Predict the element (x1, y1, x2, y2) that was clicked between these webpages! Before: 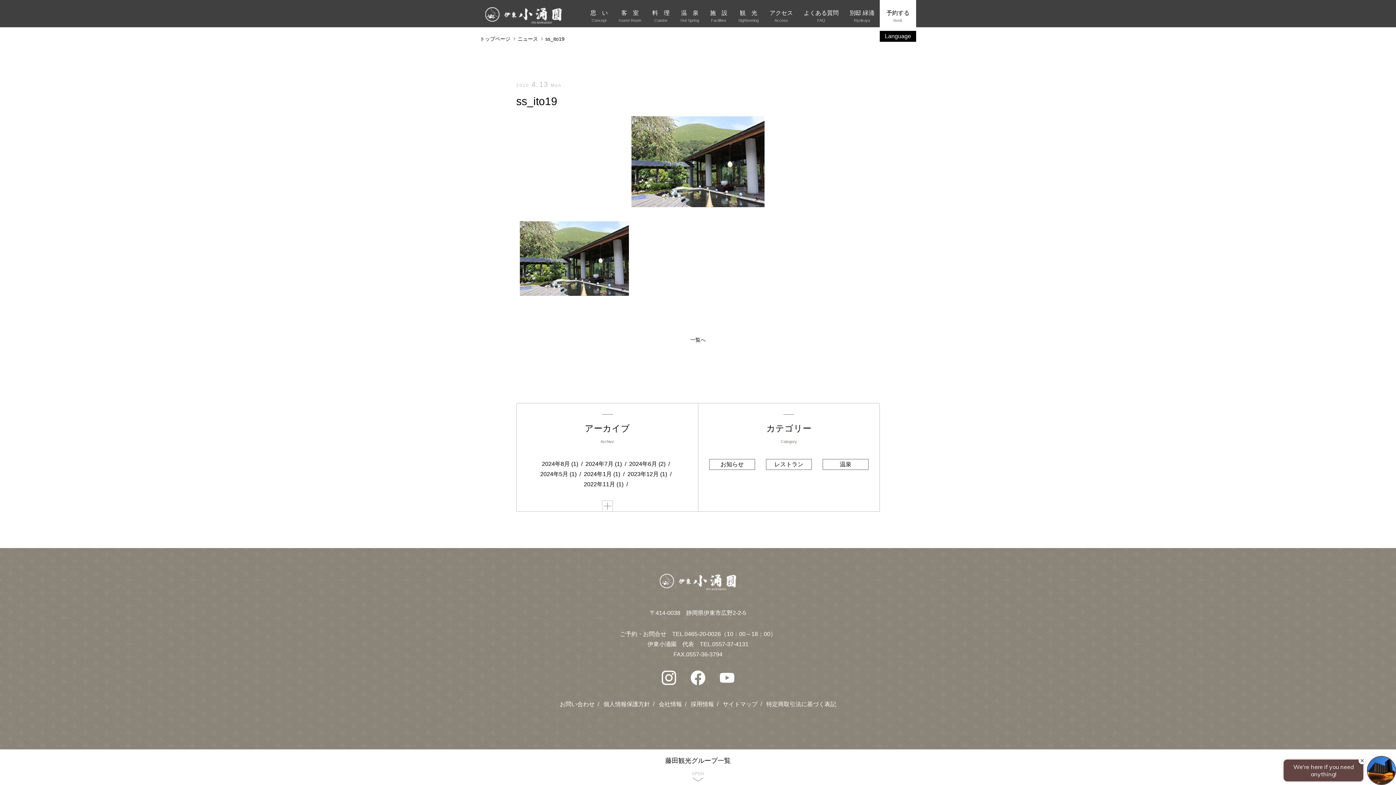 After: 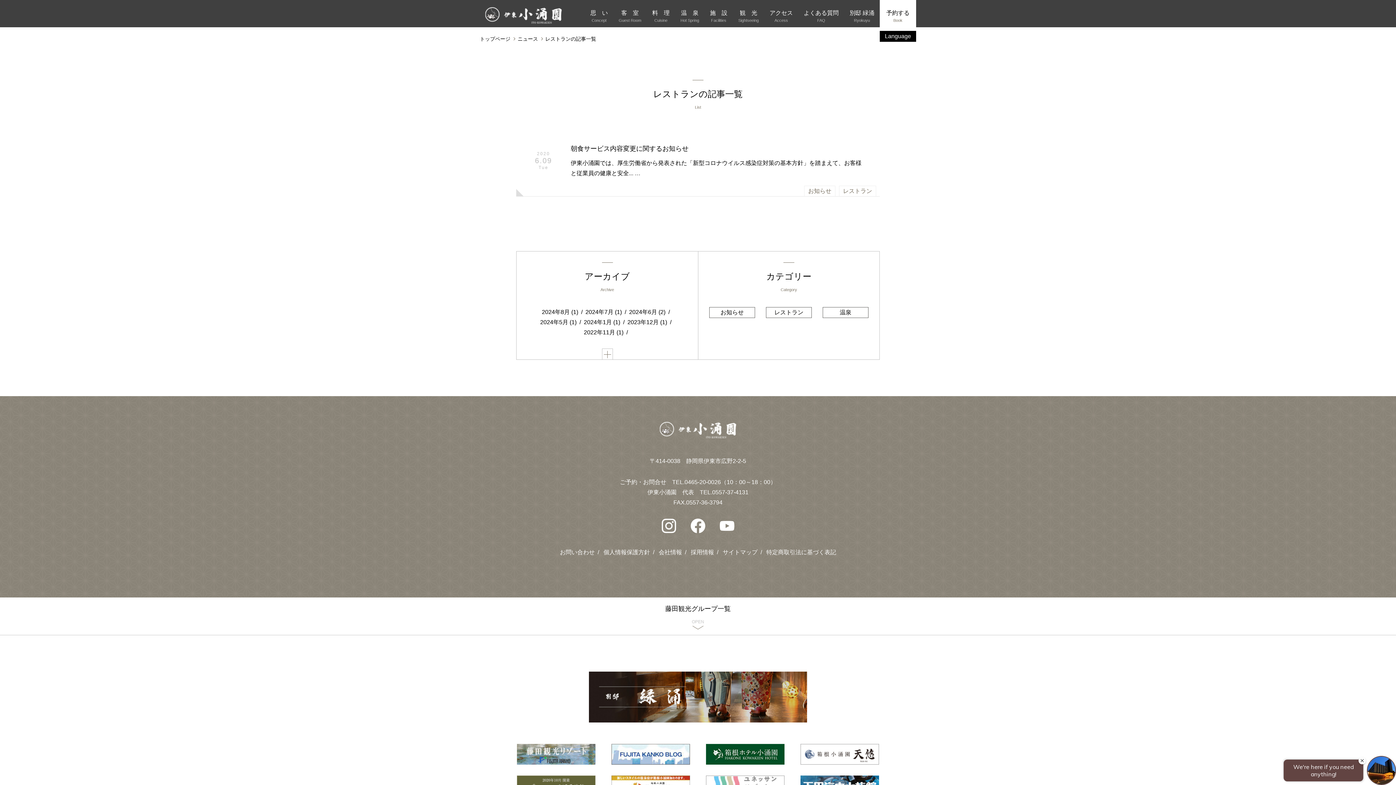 Action: label: レストラン bbox: (766, 459, 811, 469)